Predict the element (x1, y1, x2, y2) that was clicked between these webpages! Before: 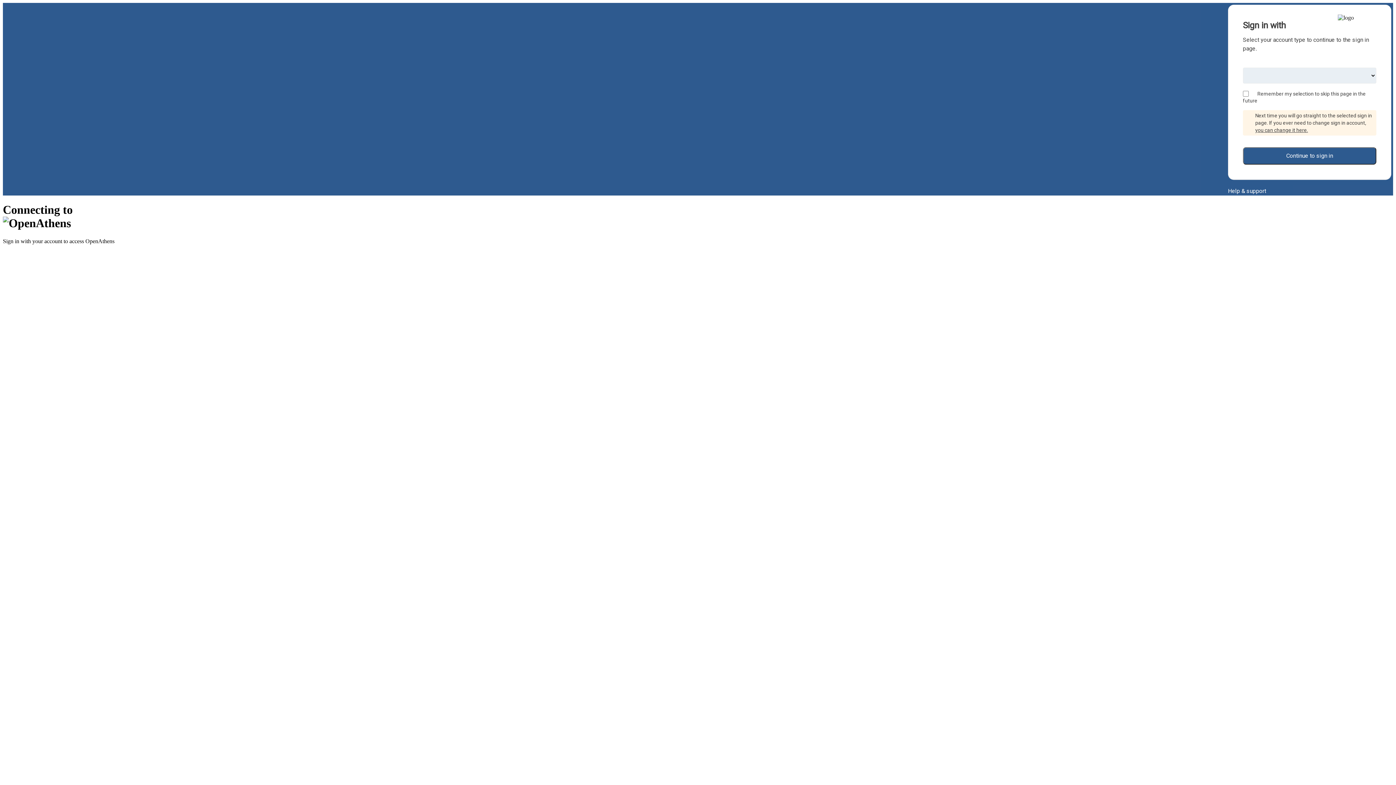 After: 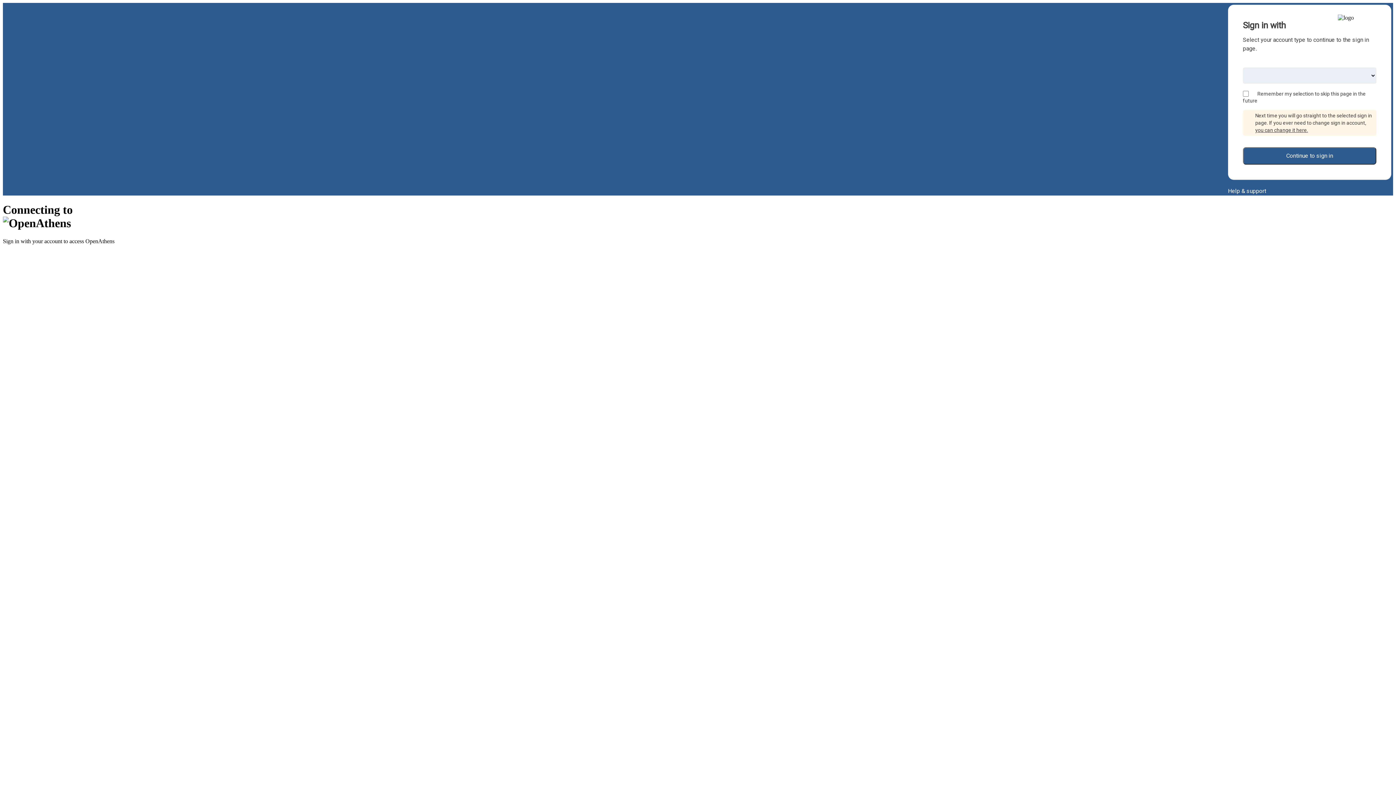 Action: label: you can change it here. bbox: (1255, 127, 1308, 132)